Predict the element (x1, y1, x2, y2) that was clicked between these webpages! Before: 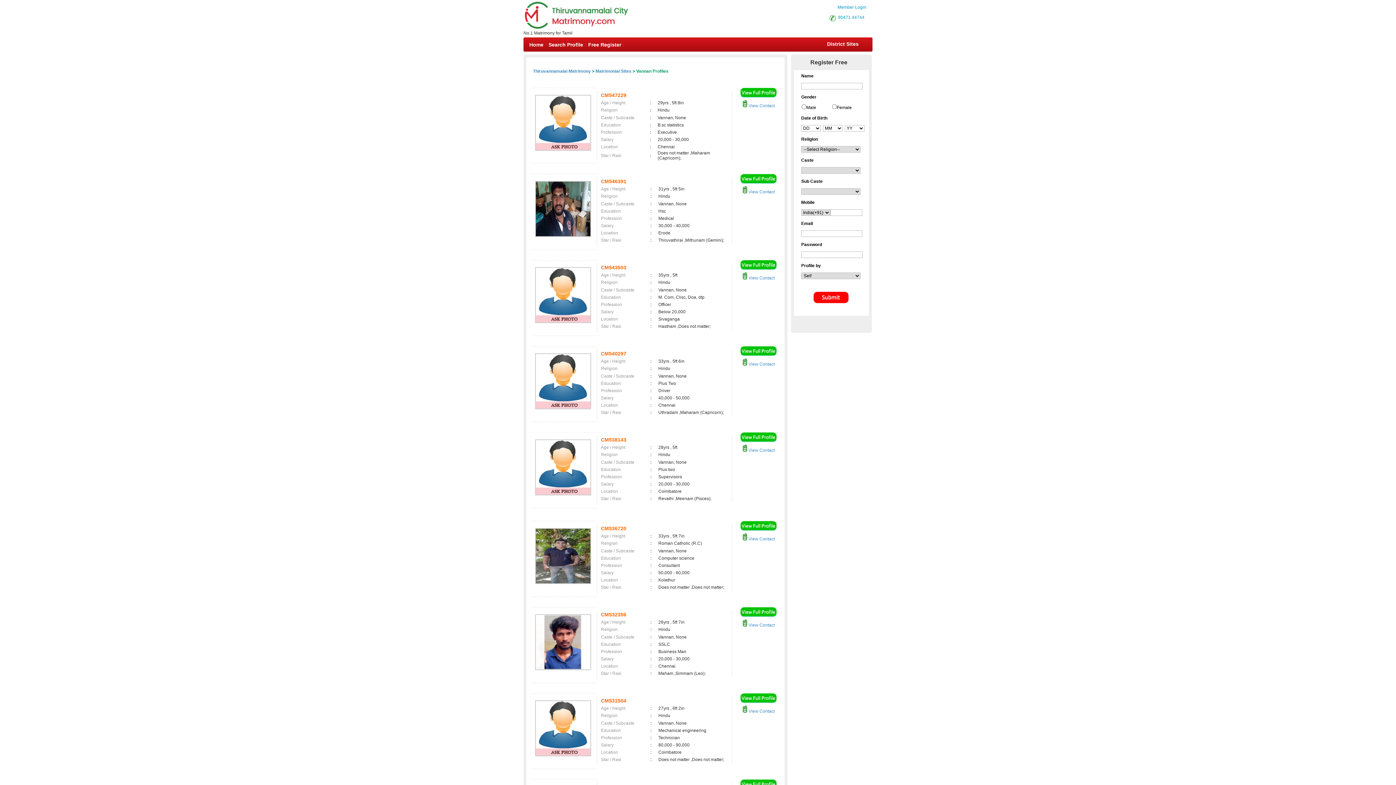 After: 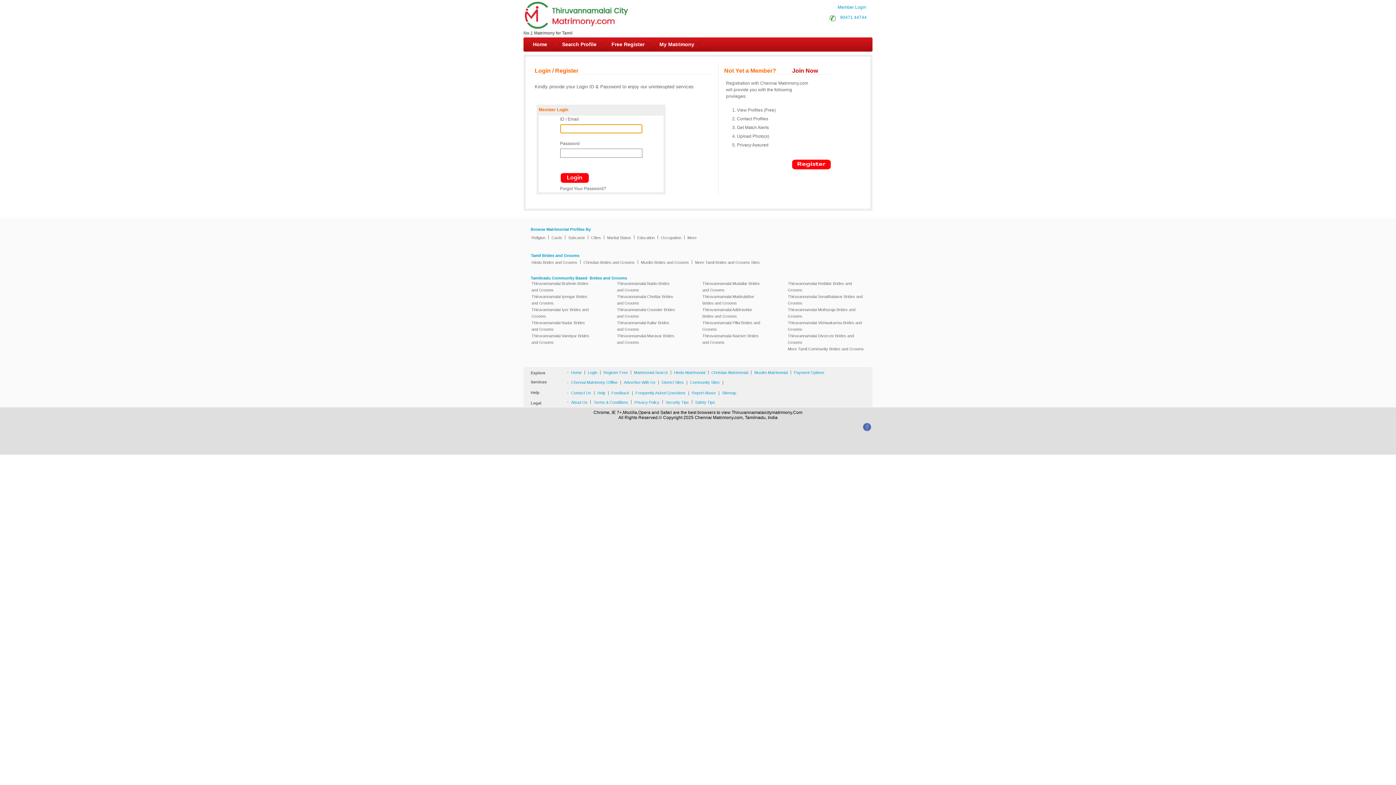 Action: label:  View Contact bbox: (742, 189, 774, 194)